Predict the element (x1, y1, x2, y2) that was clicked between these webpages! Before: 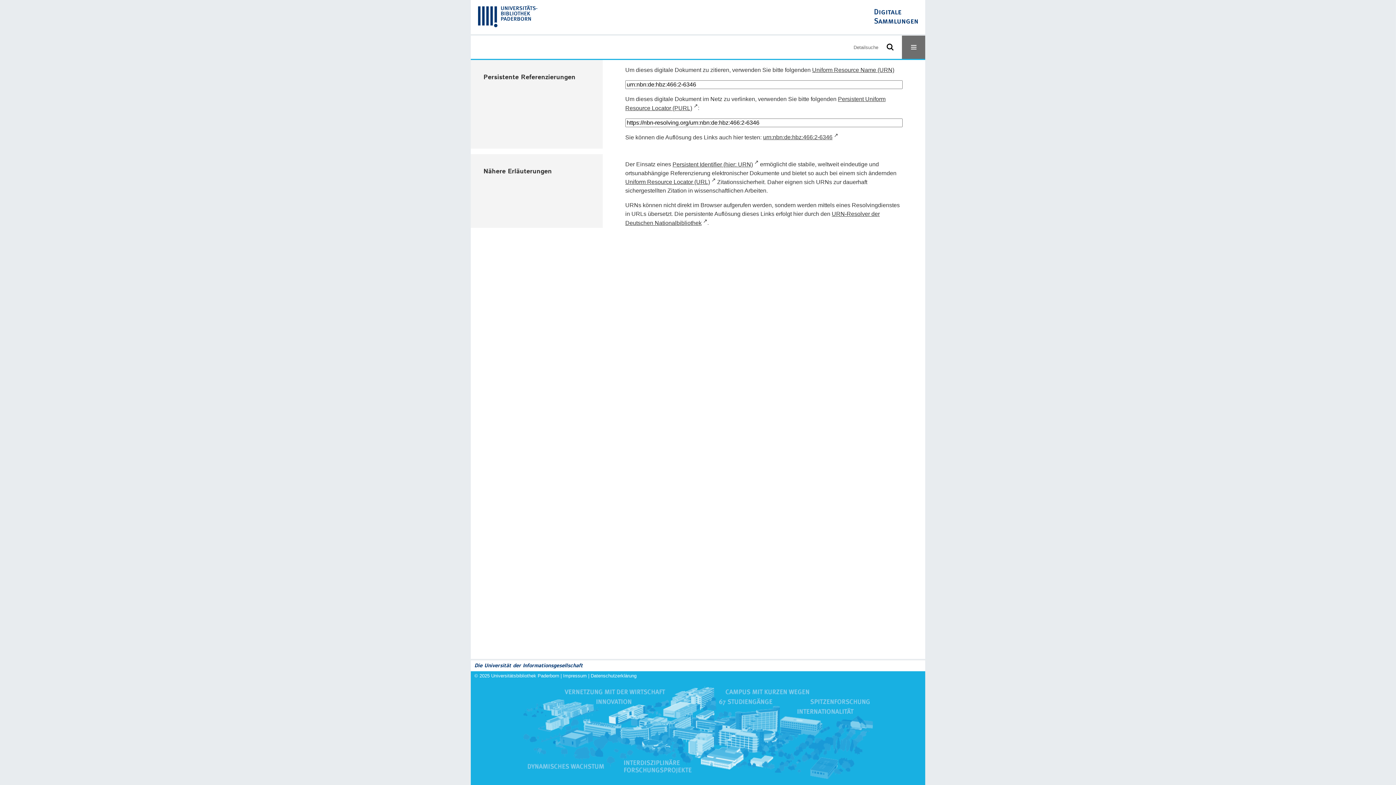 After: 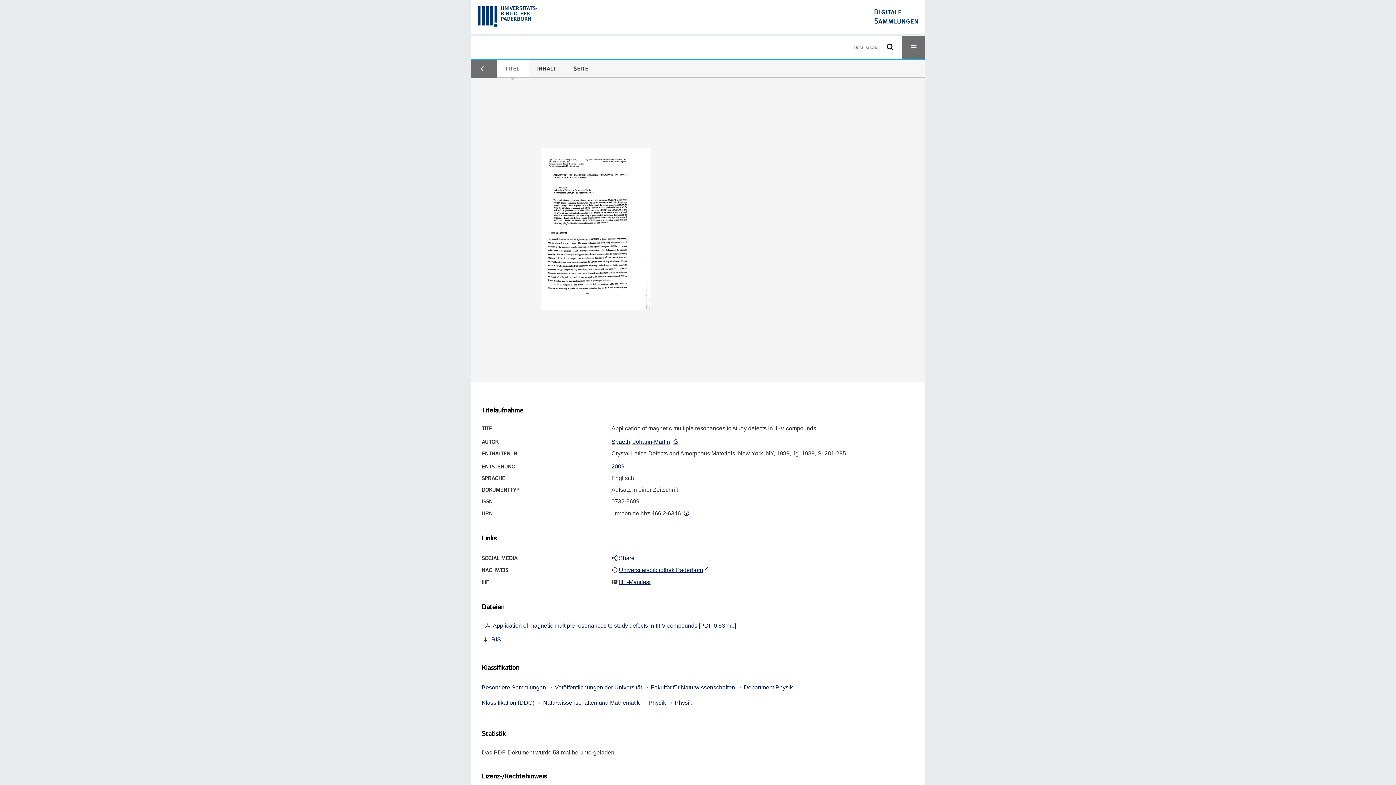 Action: label: urn:nbn:de:hbz:466:2-6346 bbox: (763, 134, 838, 140)